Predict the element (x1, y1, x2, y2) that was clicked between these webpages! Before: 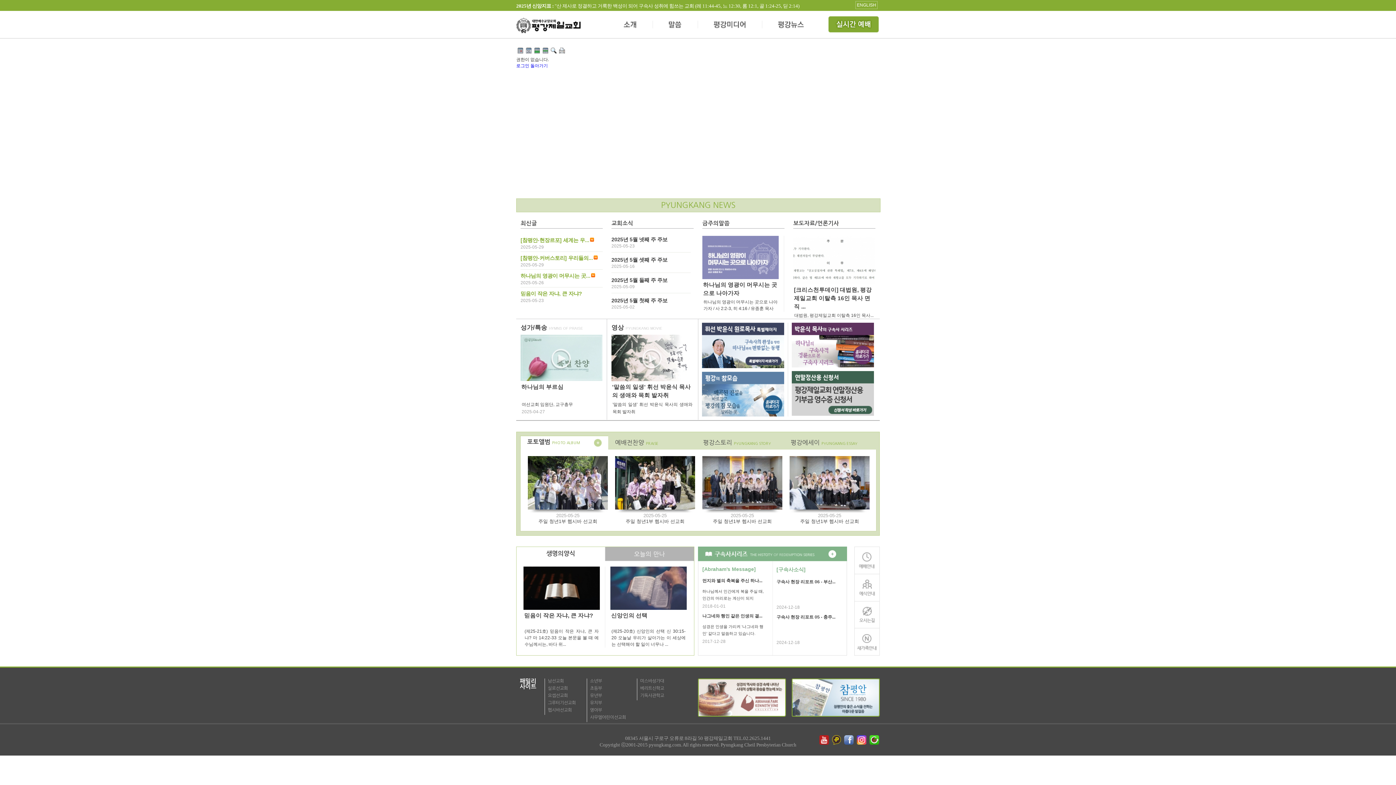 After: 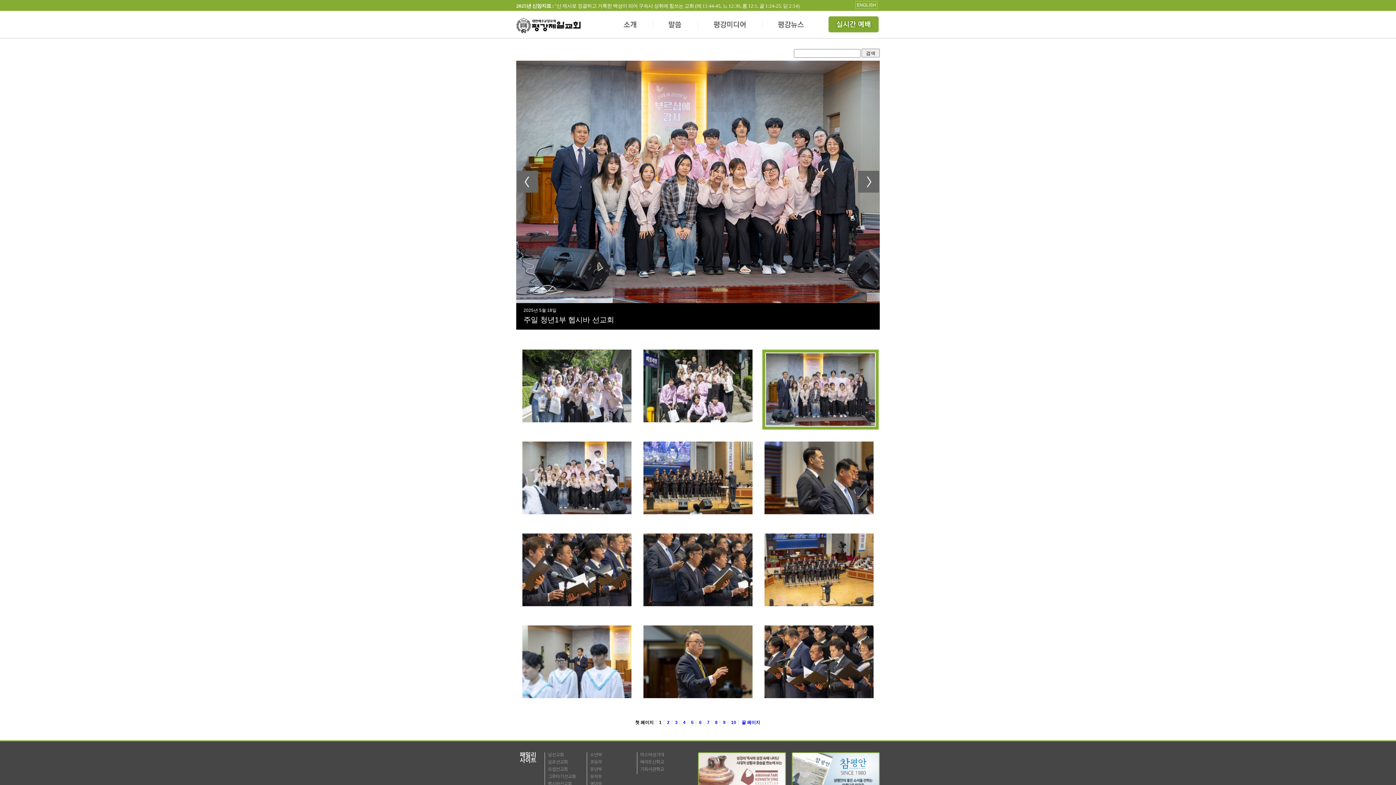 Action: bbox: (713, 518, 772, 524) label: 주일 청년1부 헵시바 선교회